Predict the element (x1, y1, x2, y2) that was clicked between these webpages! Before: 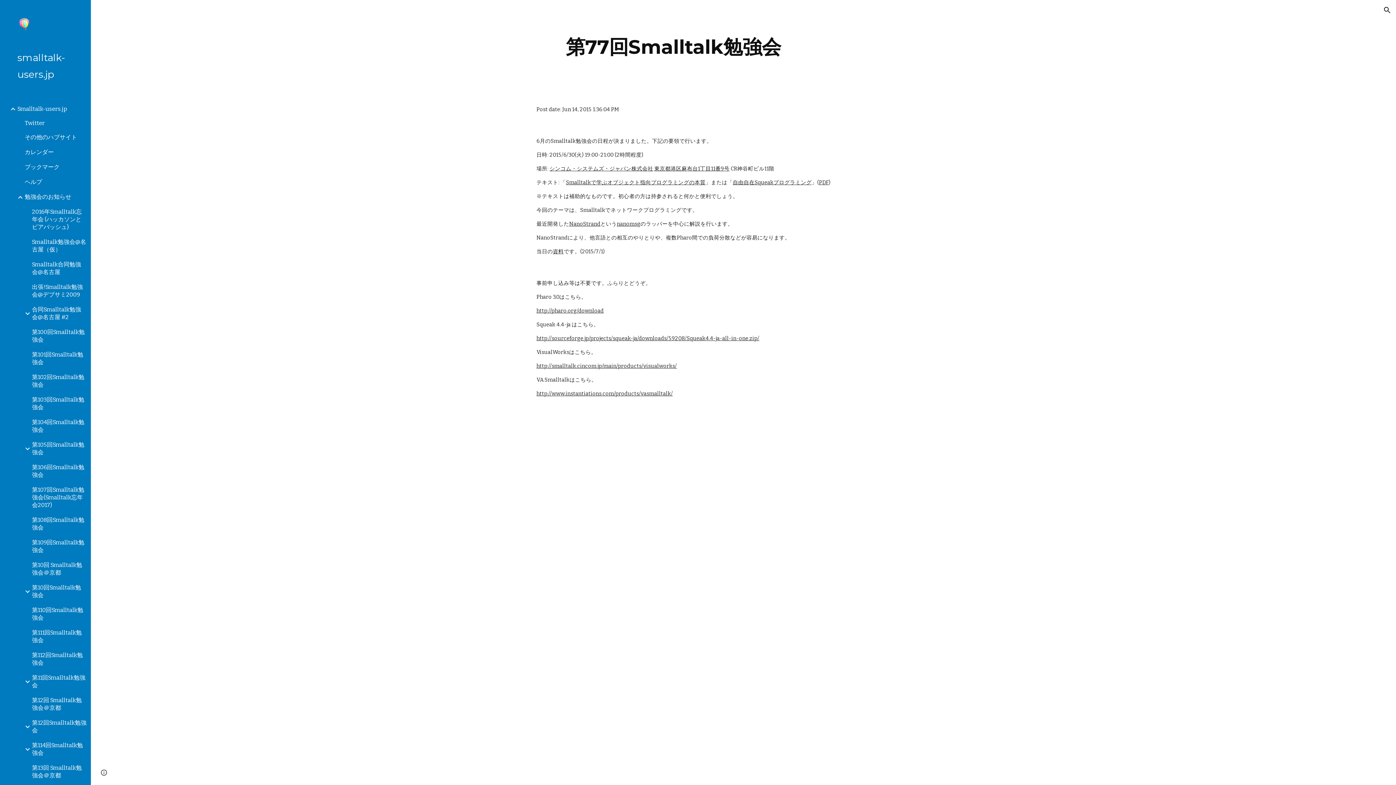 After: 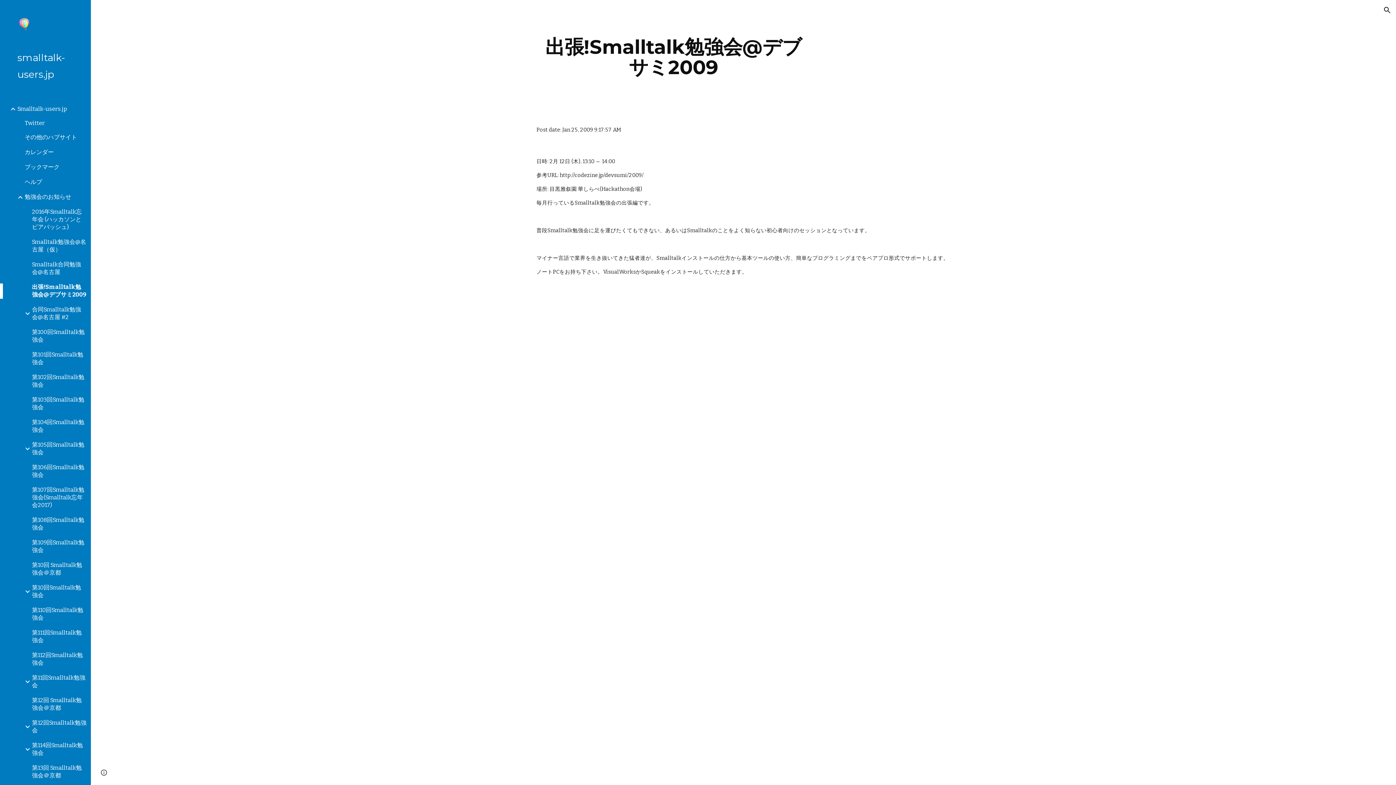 Action: bbox: (30, 283, 86, 298) label: 出張!Smalltalk勉強会@デブサミ2009